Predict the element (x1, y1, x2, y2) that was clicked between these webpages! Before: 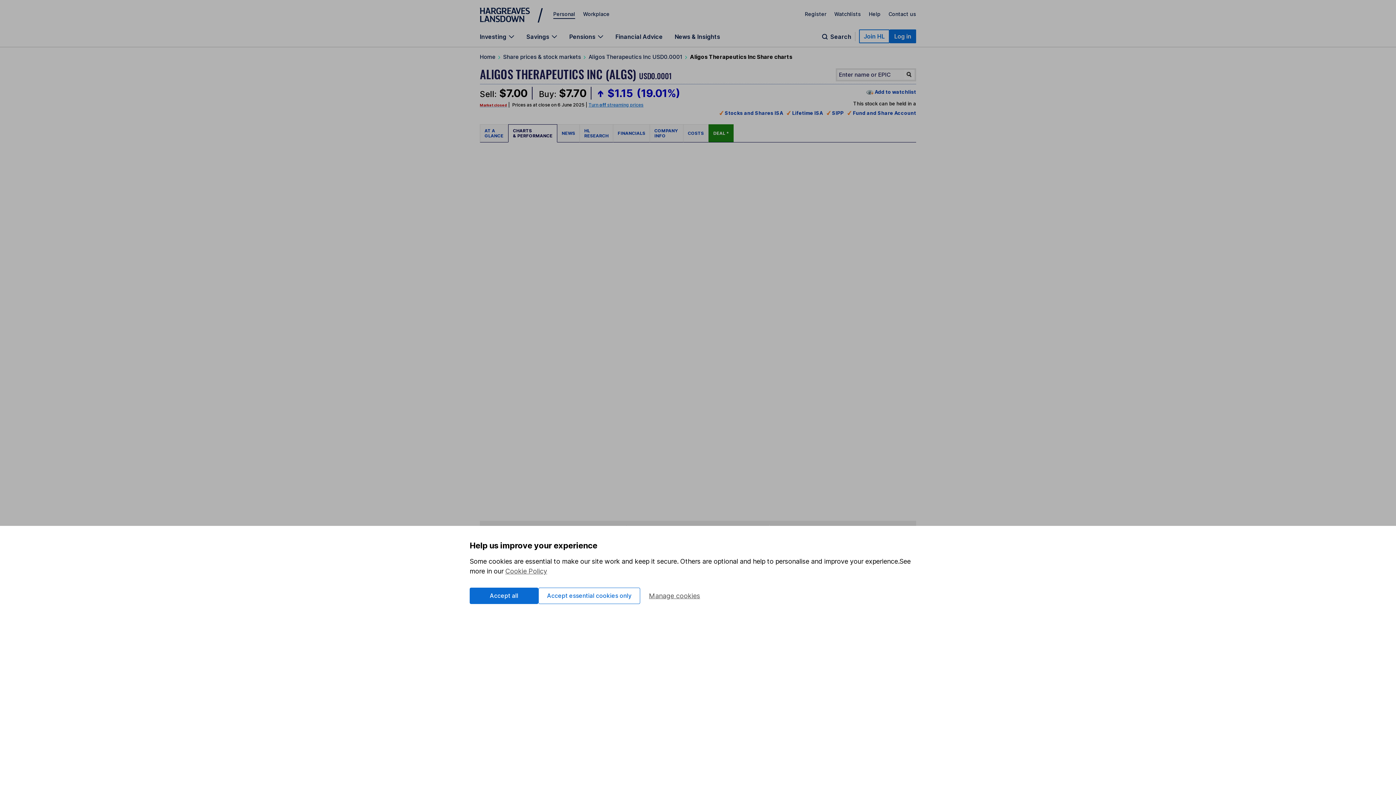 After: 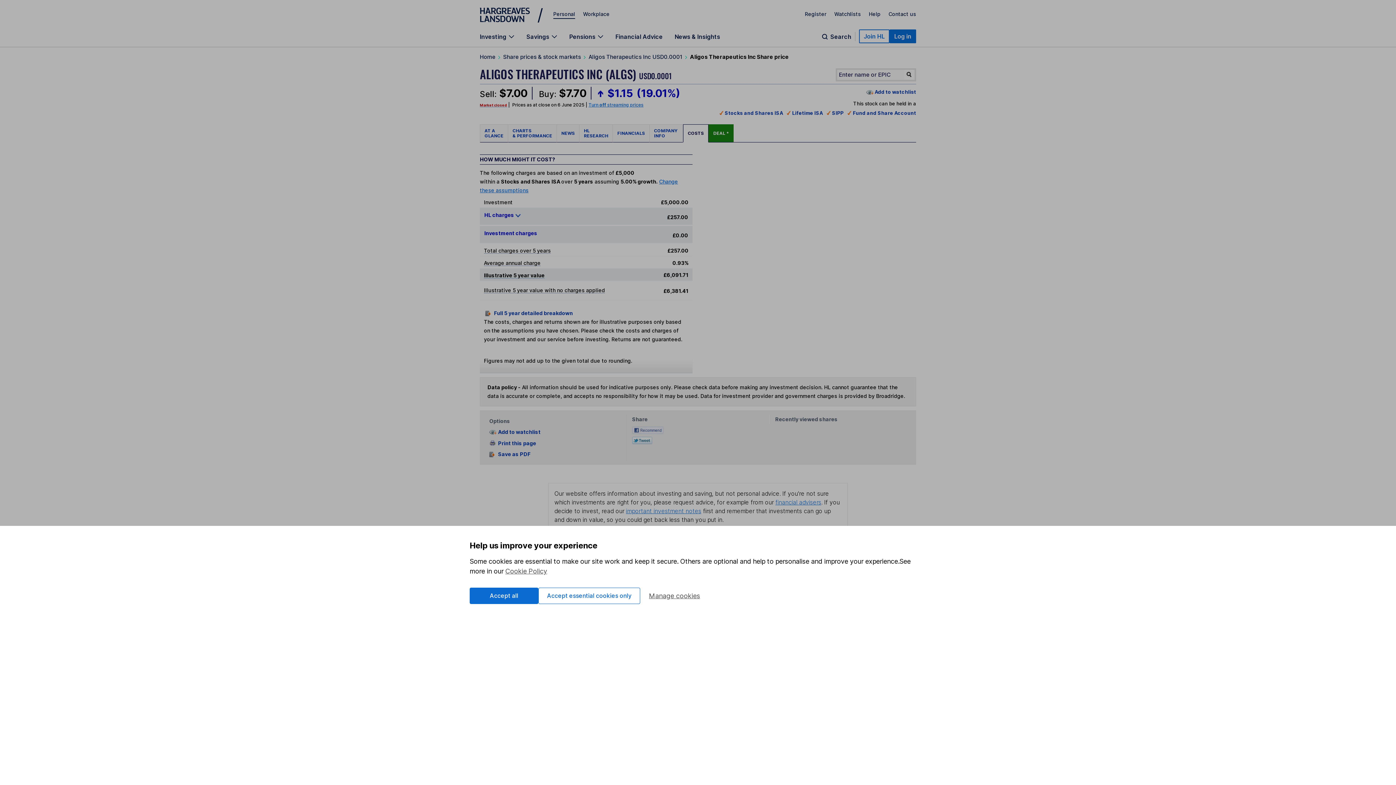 Action: bbox: (683, 124, 708, 142) label: COSTS